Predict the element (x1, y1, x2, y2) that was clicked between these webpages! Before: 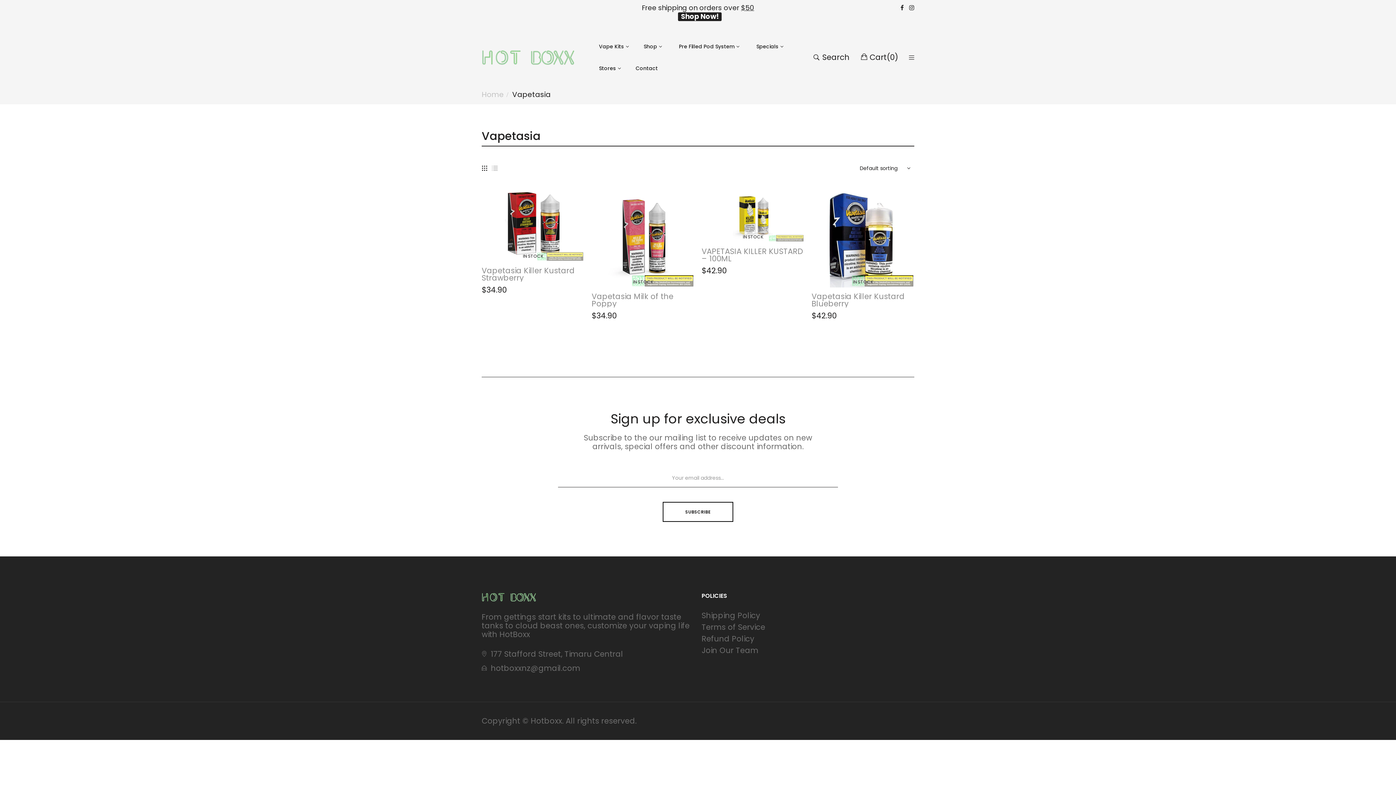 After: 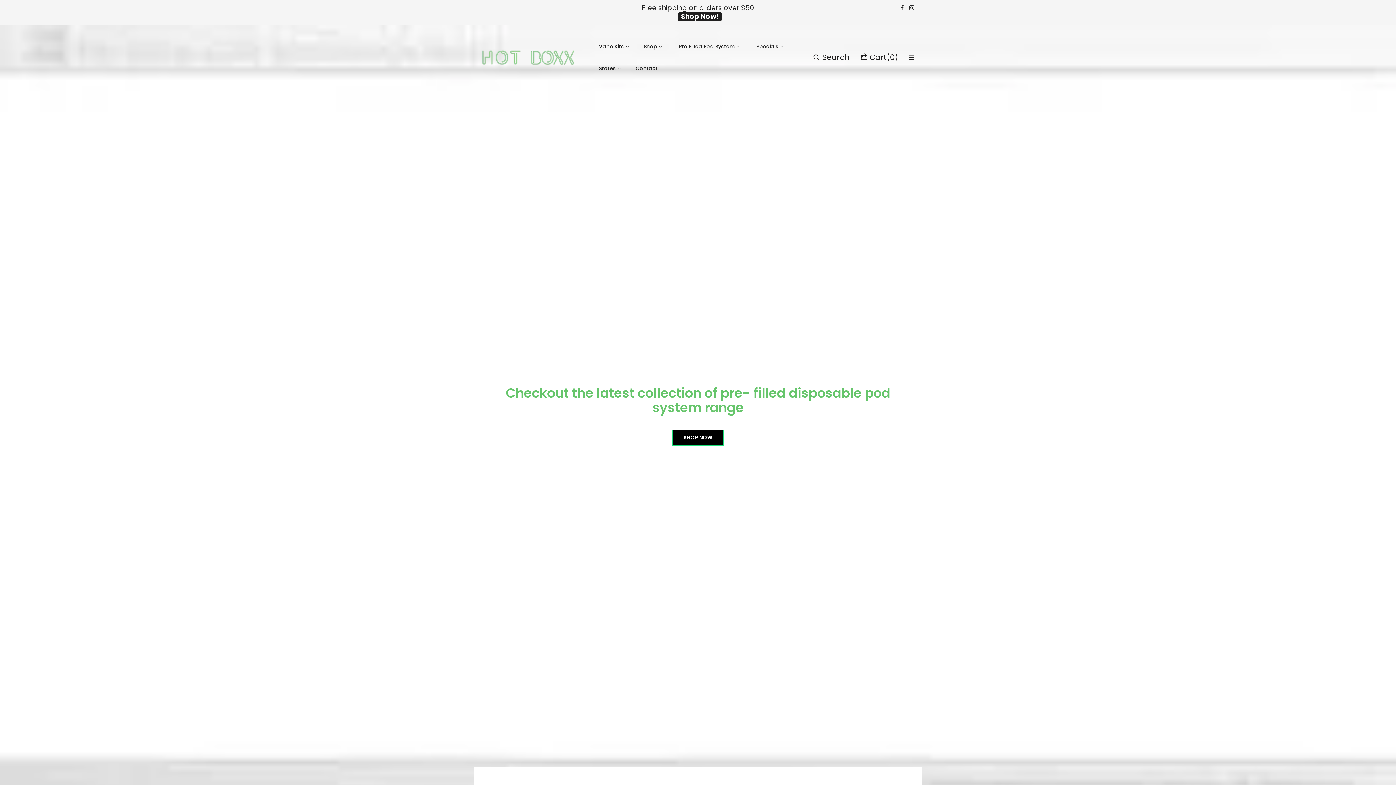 Action: bbox: (481, 89, 504, 99) label: Home